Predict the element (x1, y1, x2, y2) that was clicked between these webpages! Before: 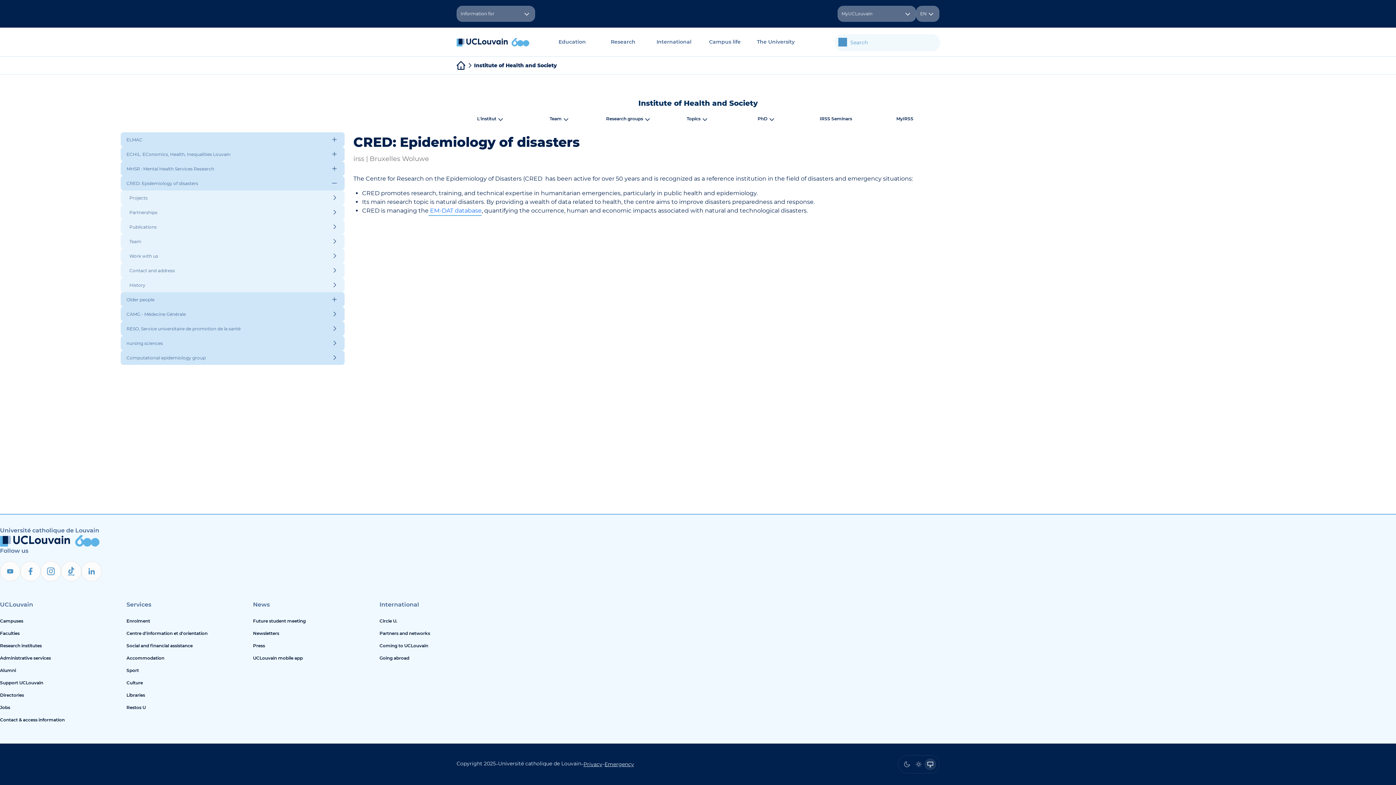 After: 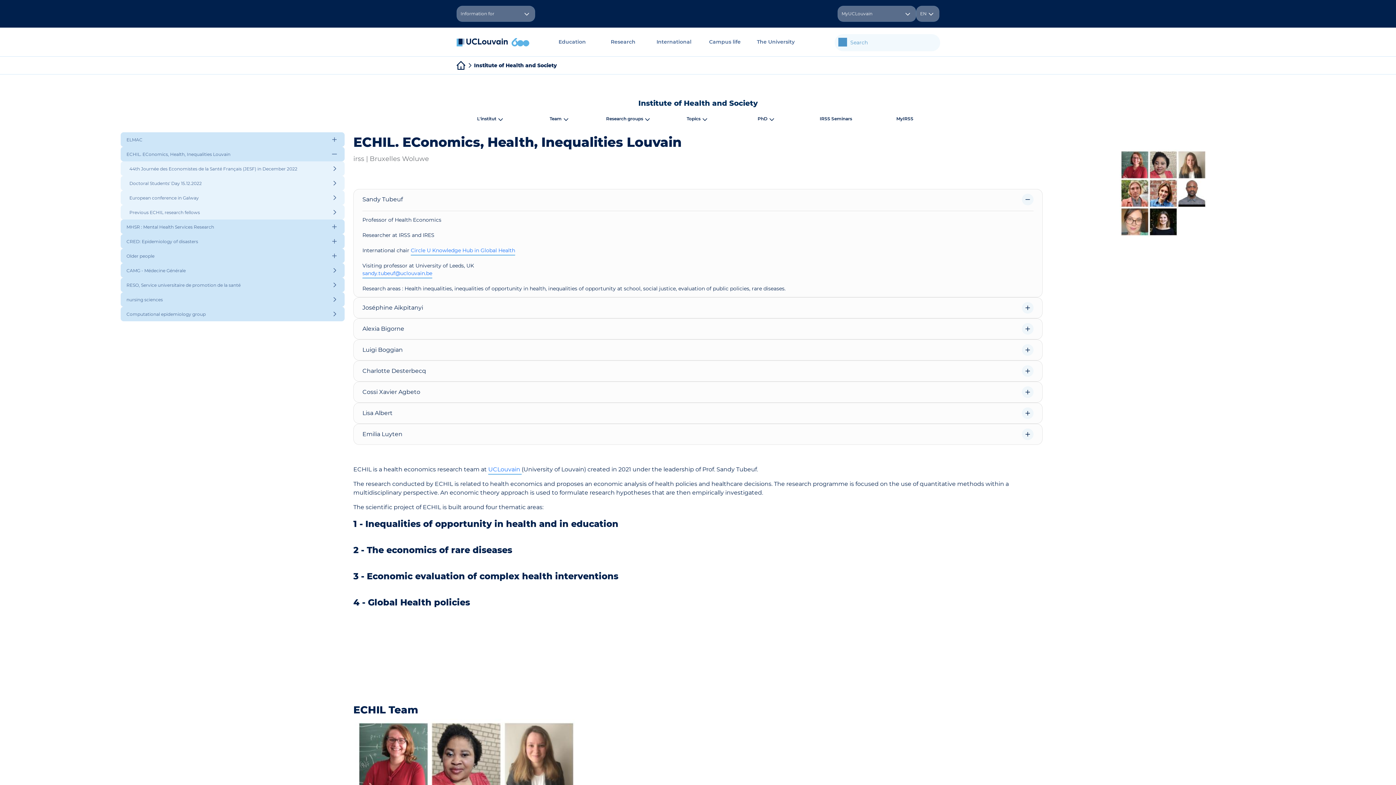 Action: bbox: (126, 146, 330, 161) label: ECHIL. EConomics, Health, Inequalities Louvain